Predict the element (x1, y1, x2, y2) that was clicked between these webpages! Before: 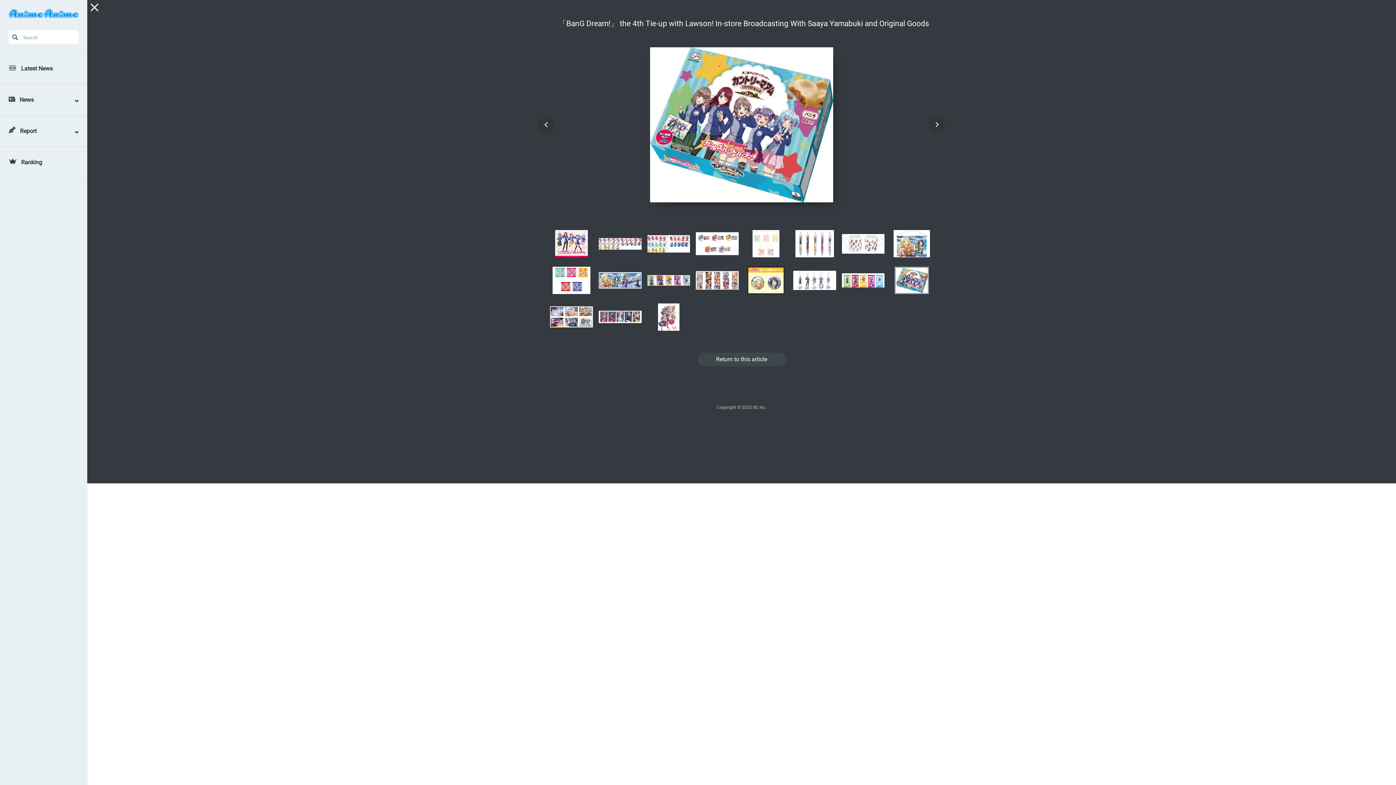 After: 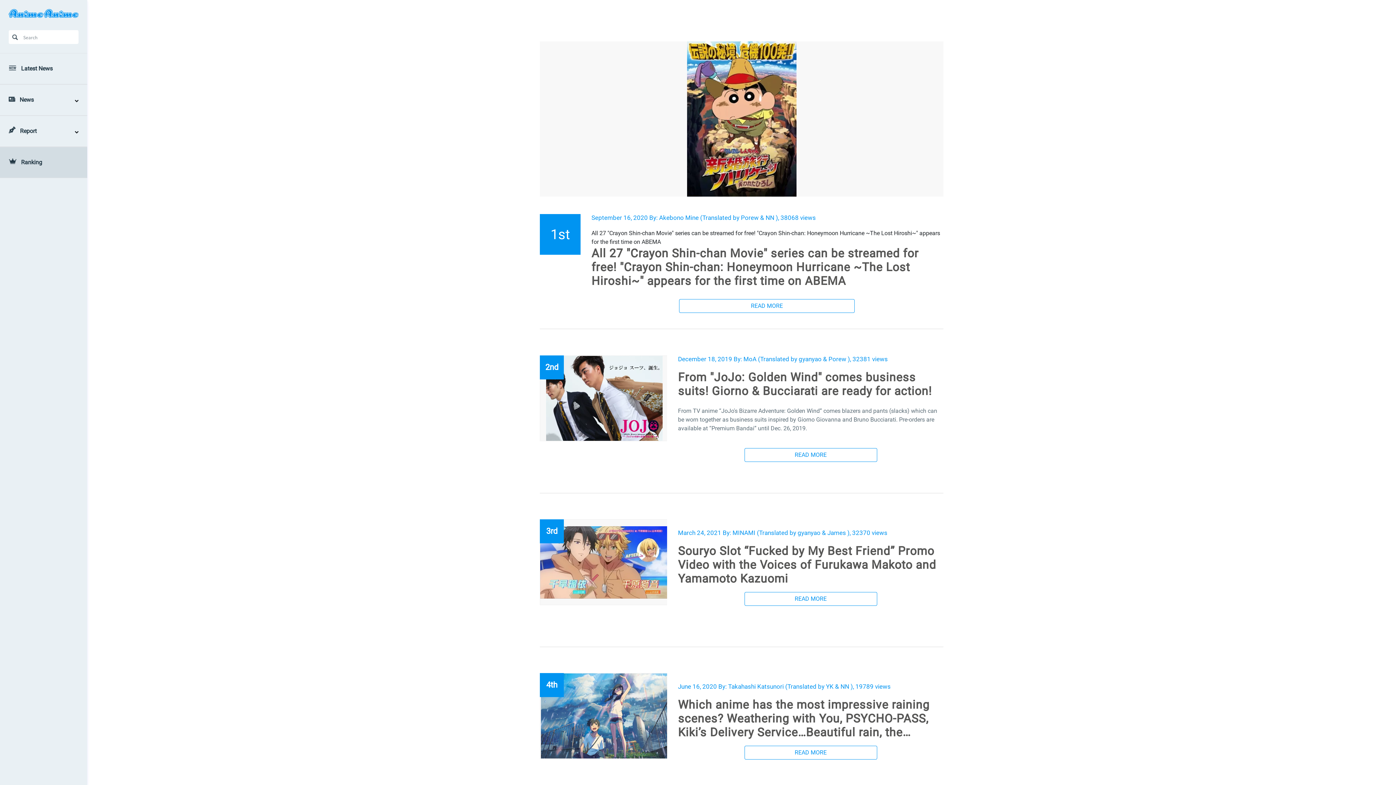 Action: bbox: (21, 147, 60, 177) label: Ranking